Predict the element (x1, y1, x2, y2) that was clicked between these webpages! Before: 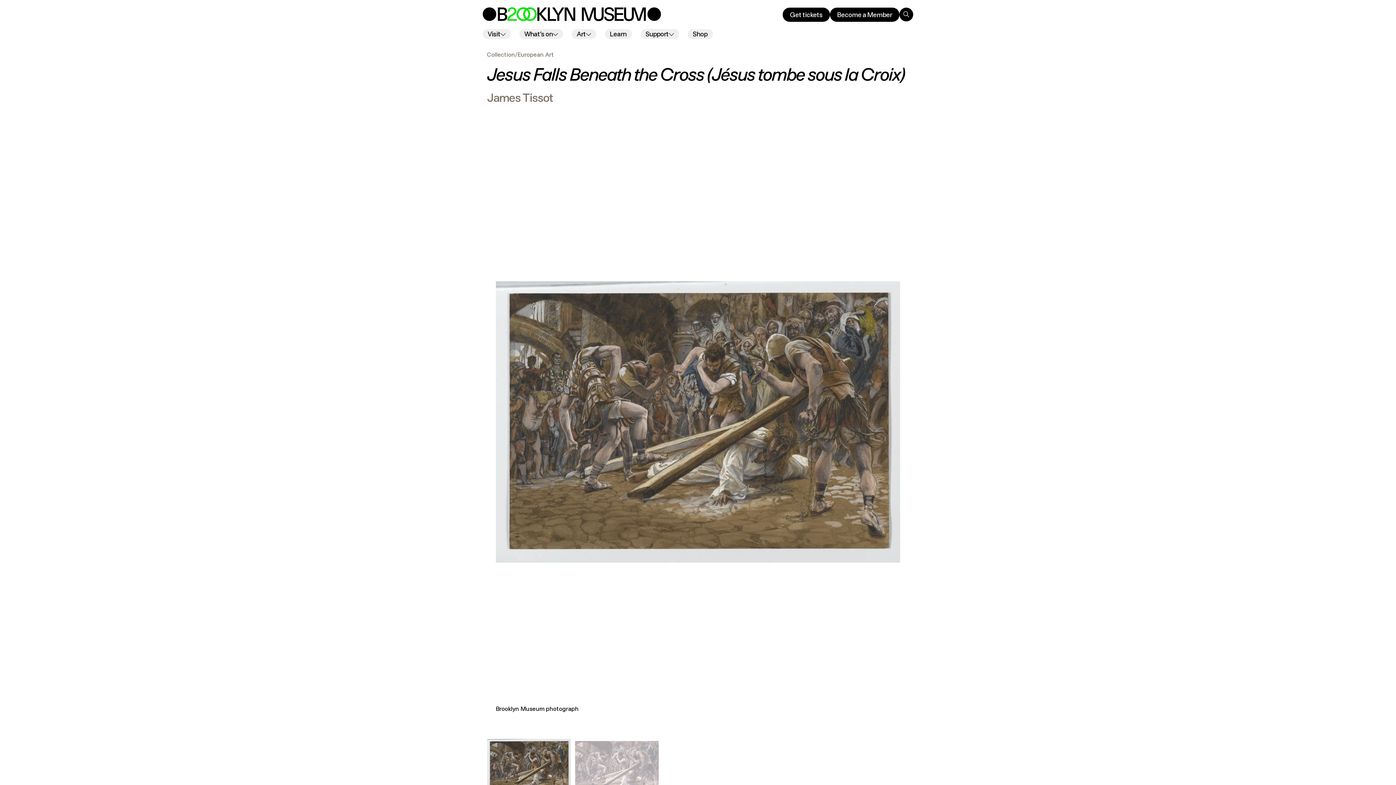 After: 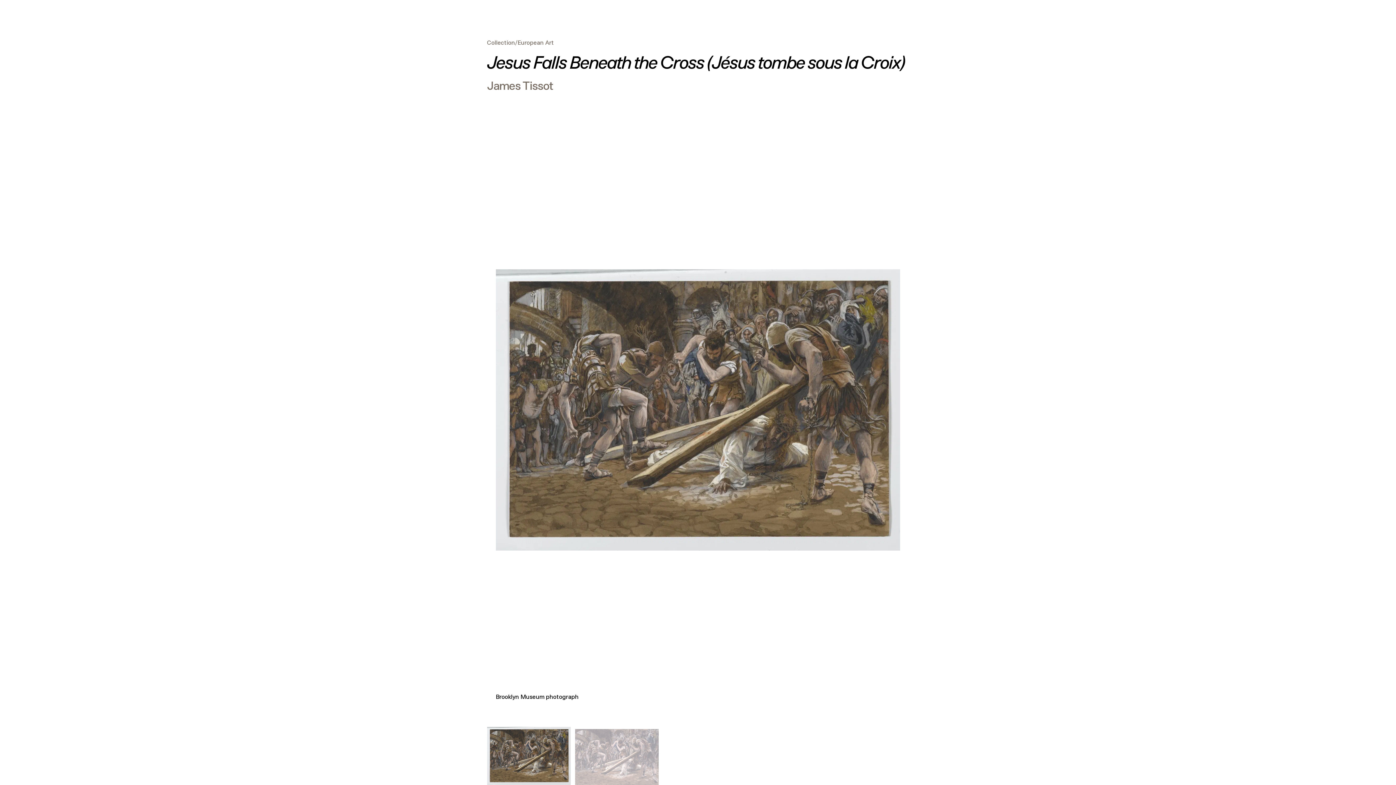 Action: bbox: (487, 739, 570, 797)